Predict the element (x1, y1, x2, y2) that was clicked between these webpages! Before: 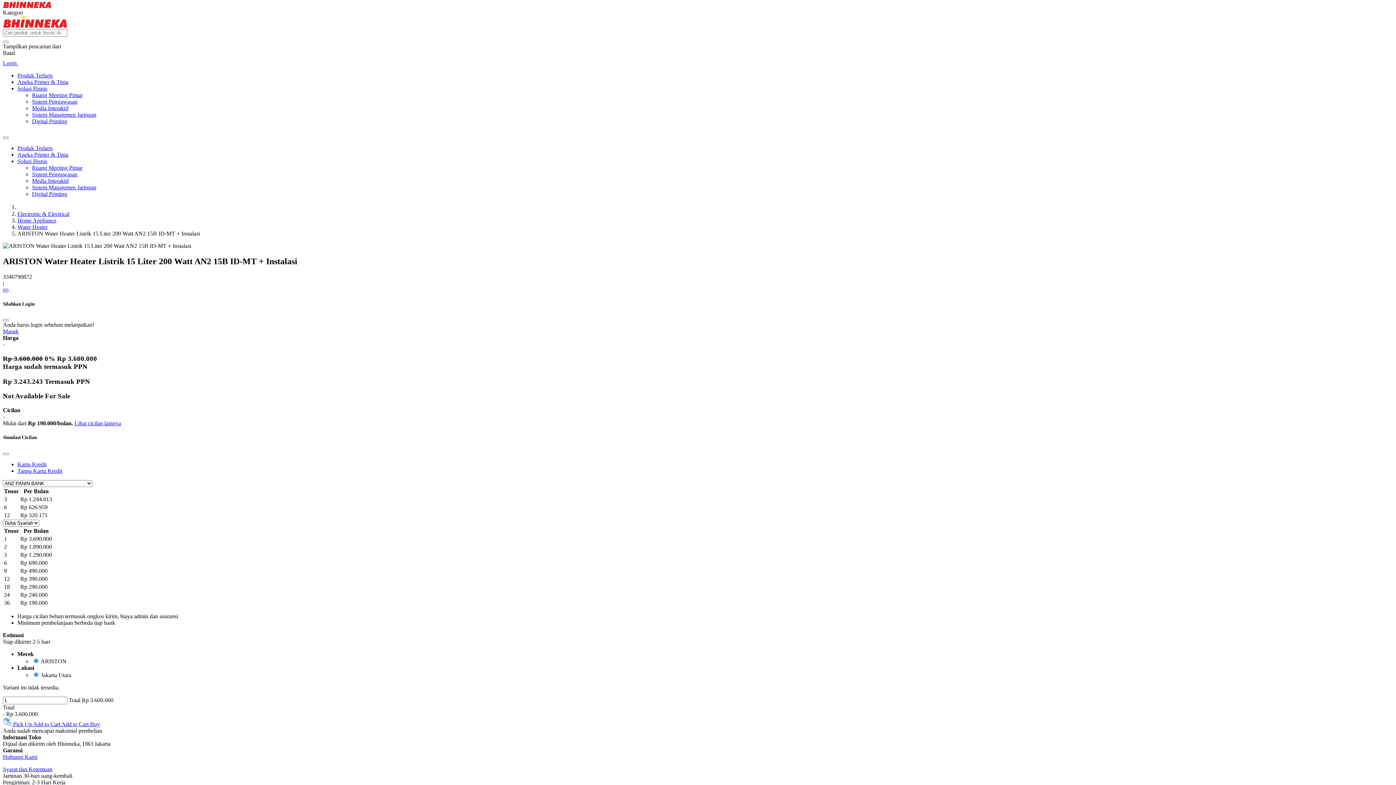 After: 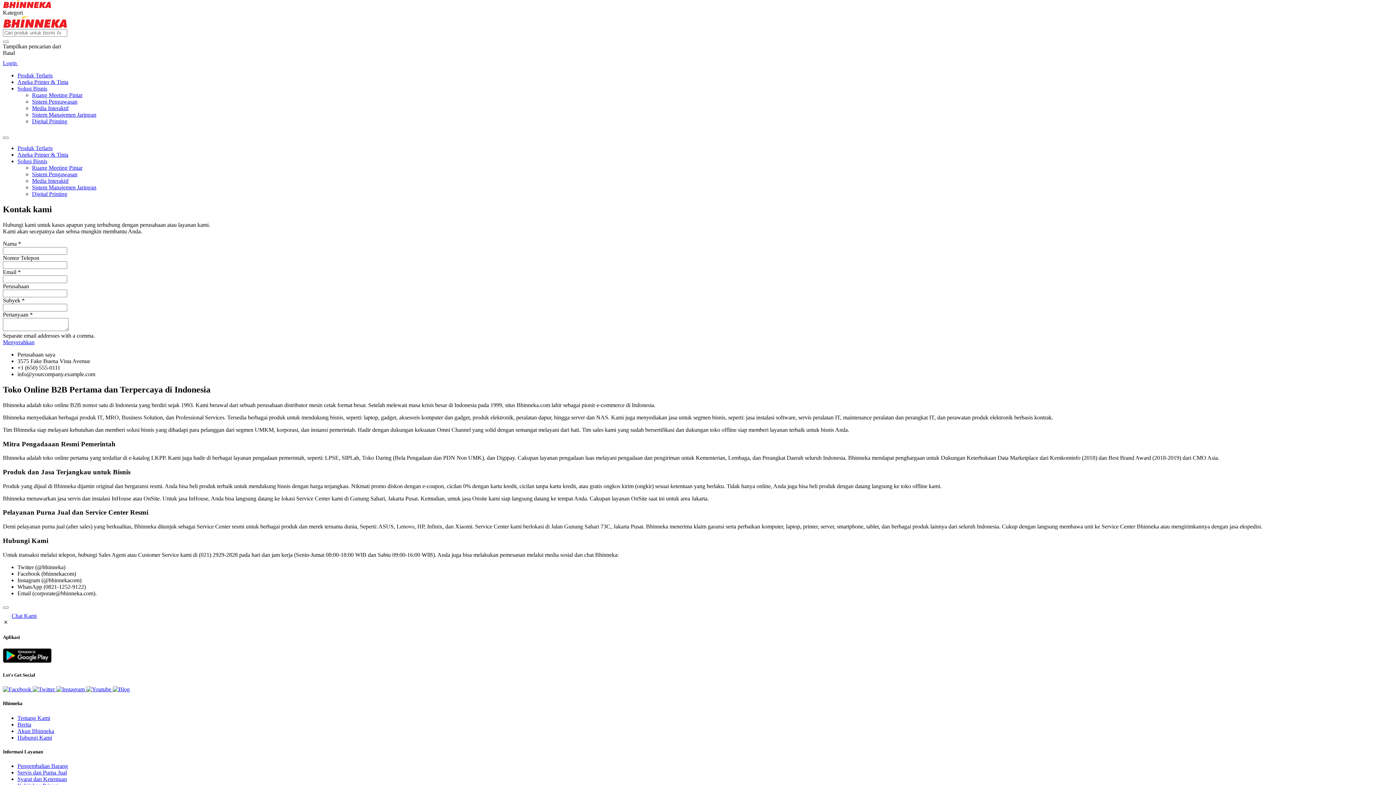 Action: label: Hubungi Kami bbox: (2, 754, 37, 760)